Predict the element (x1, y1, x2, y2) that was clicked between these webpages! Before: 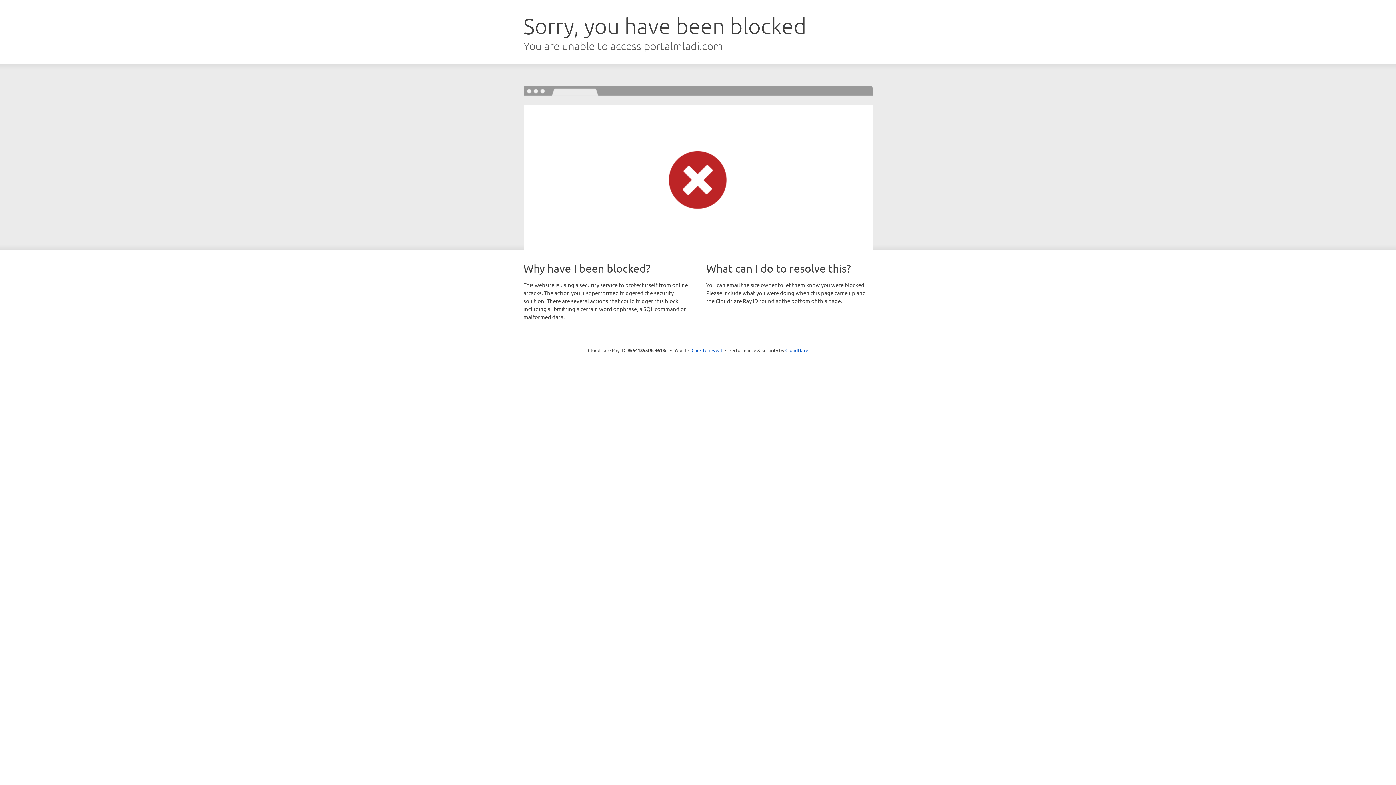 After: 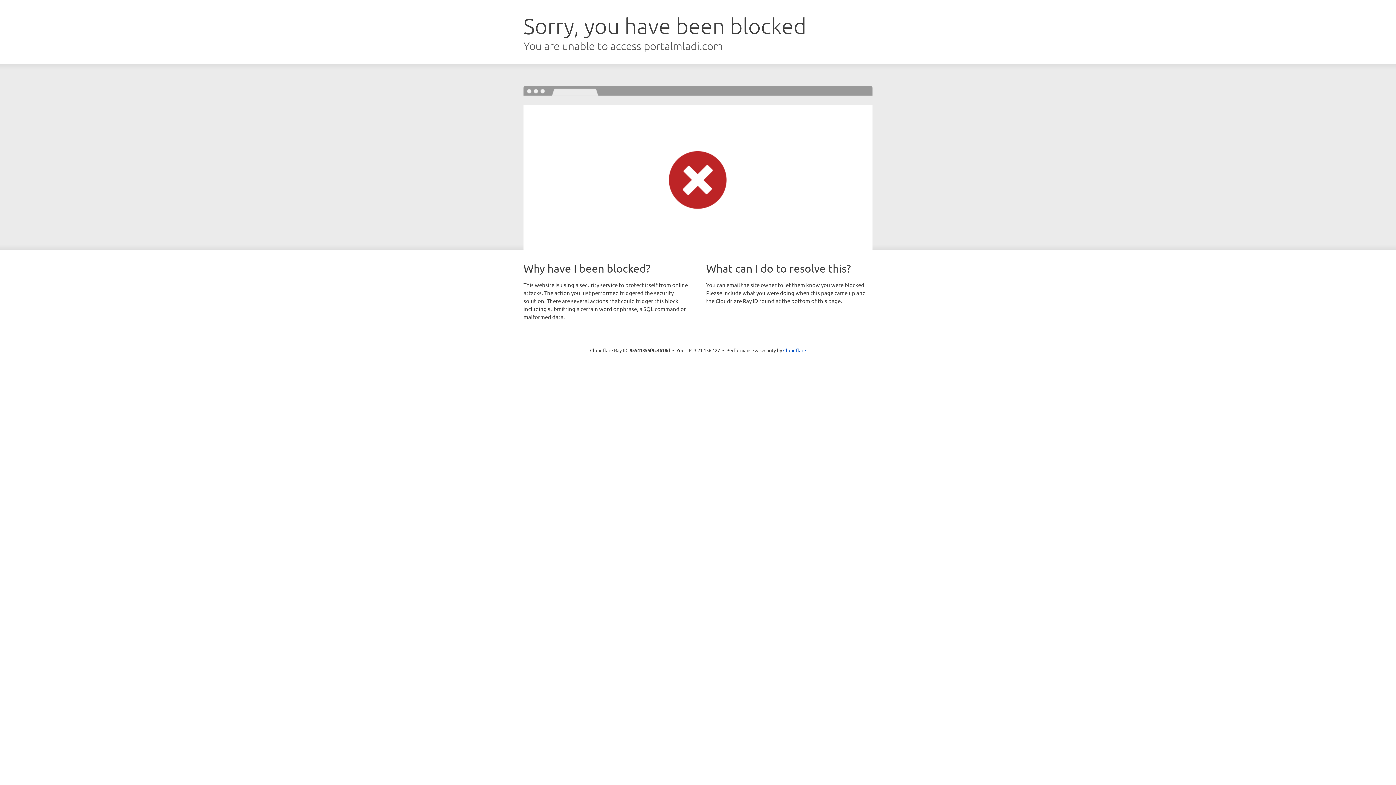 Action: label: Click to reveal bbox: (691, 346, 722, 353)